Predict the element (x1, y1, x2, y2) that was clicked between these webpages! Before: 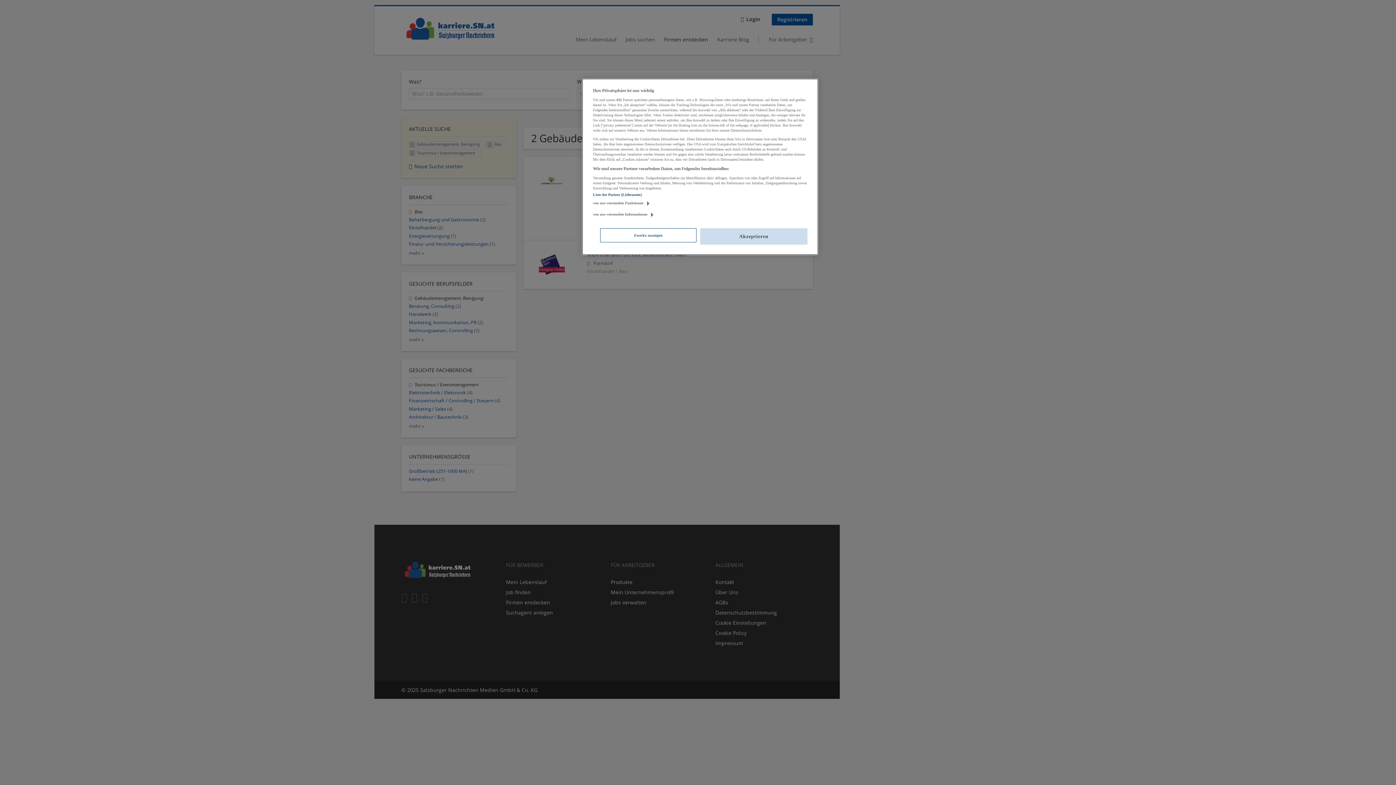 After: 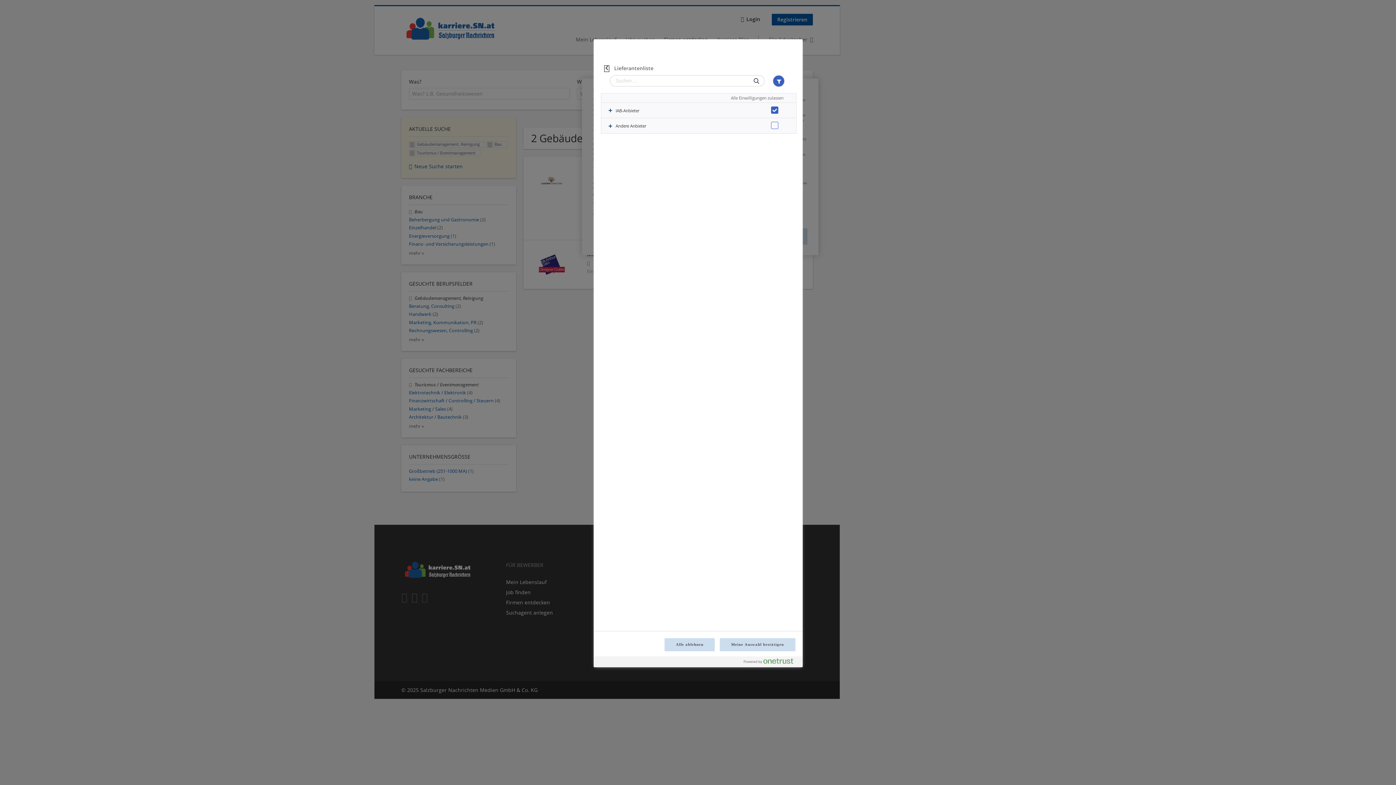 Action: label: Liste der Partner (Lieferanten) bbox: (593, 192, 641, 196)